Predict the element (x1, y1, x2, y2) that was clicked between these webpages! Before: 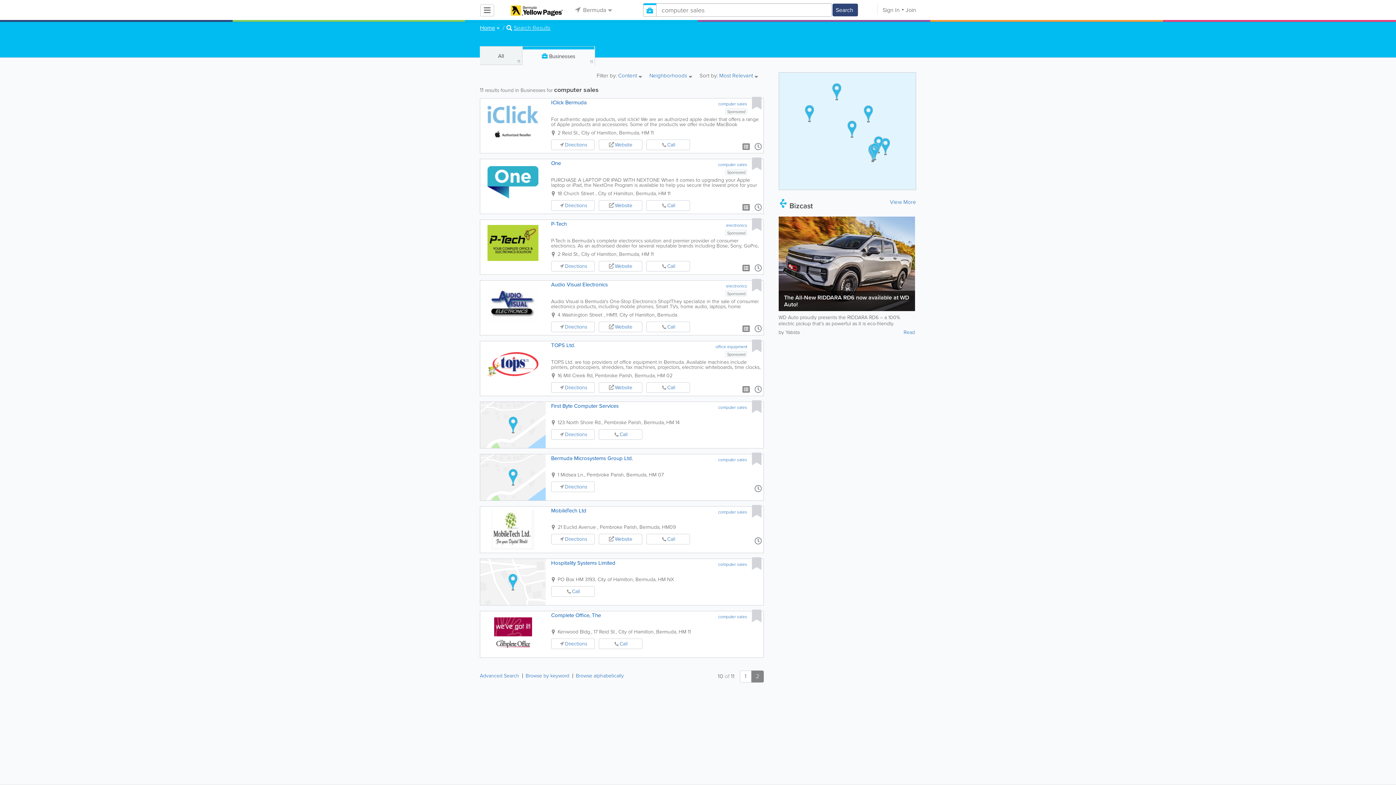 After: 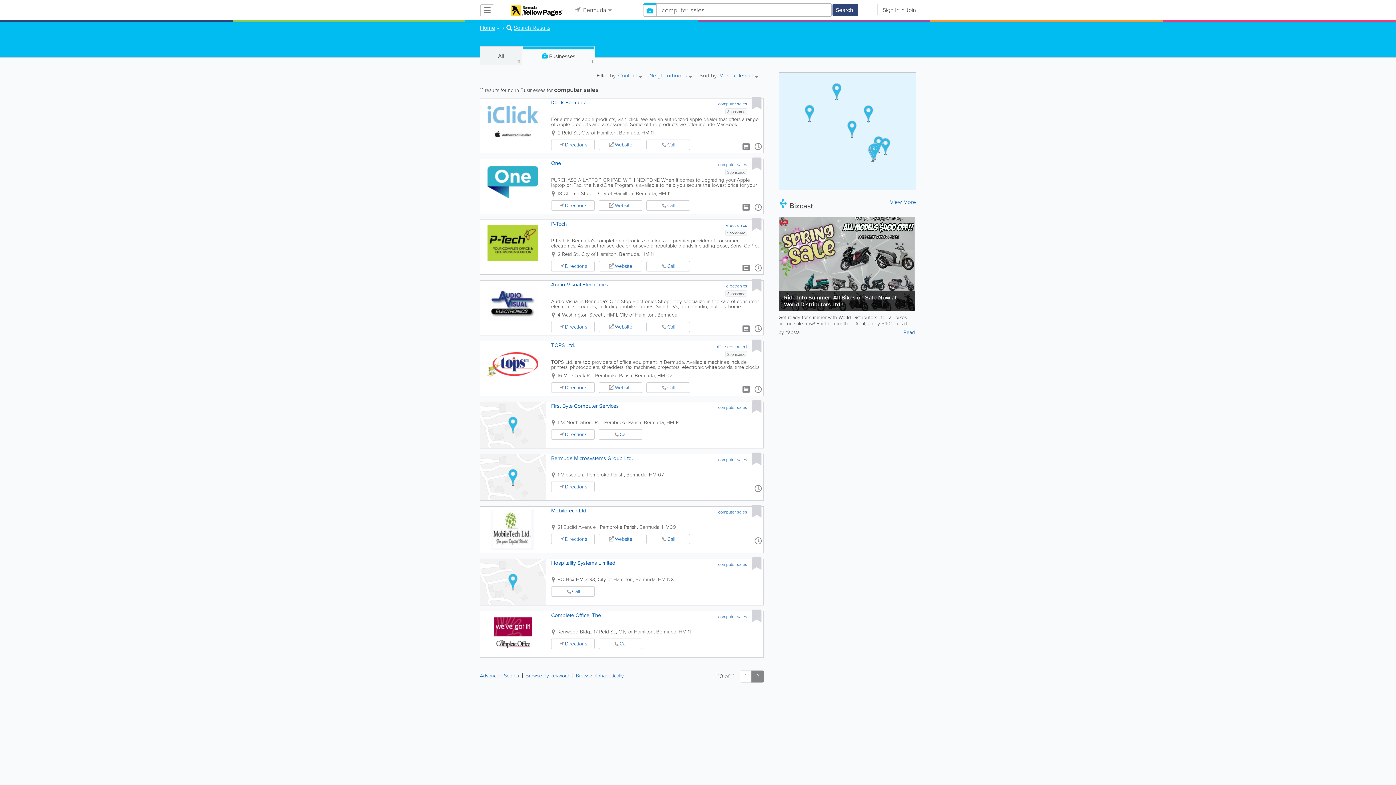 Action: bbox: (832, 3, 858, 16) label: Search